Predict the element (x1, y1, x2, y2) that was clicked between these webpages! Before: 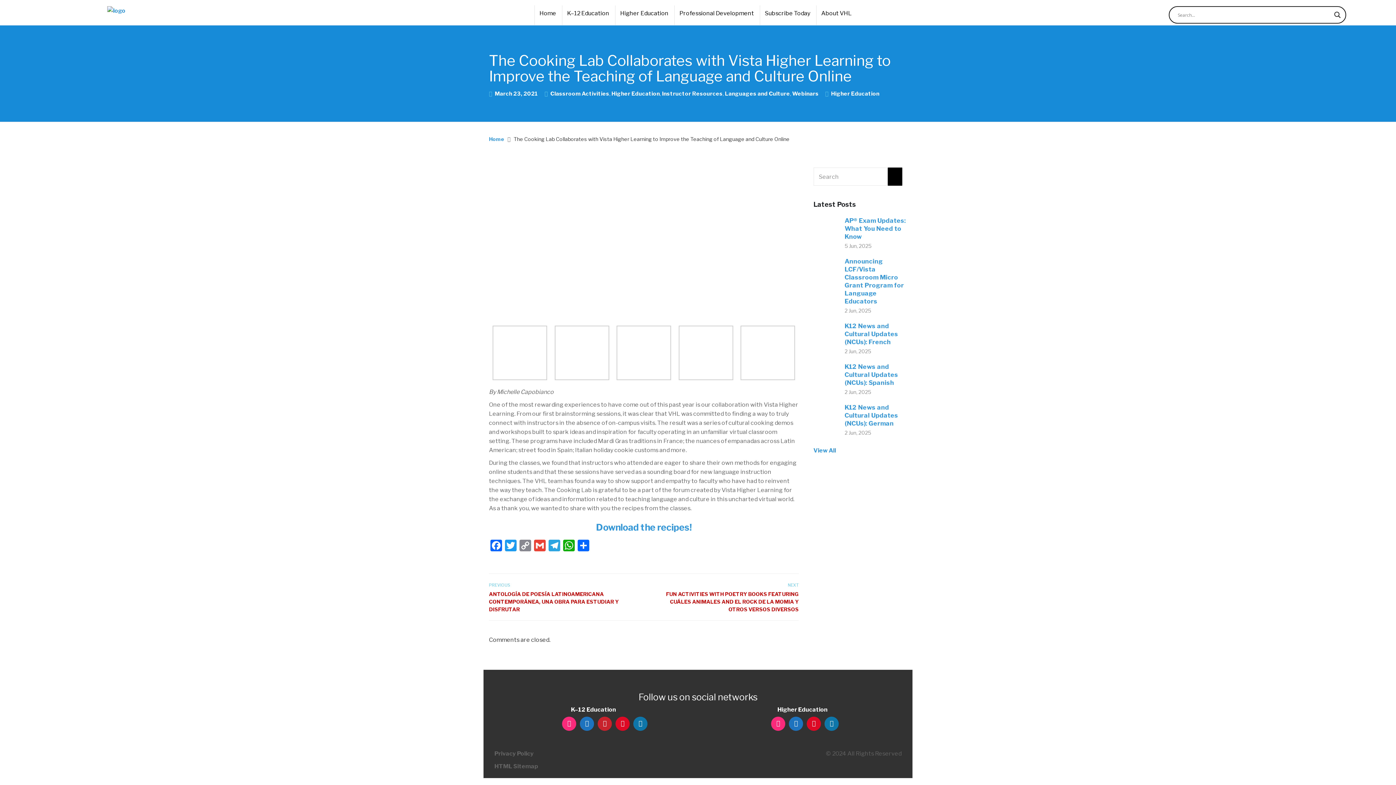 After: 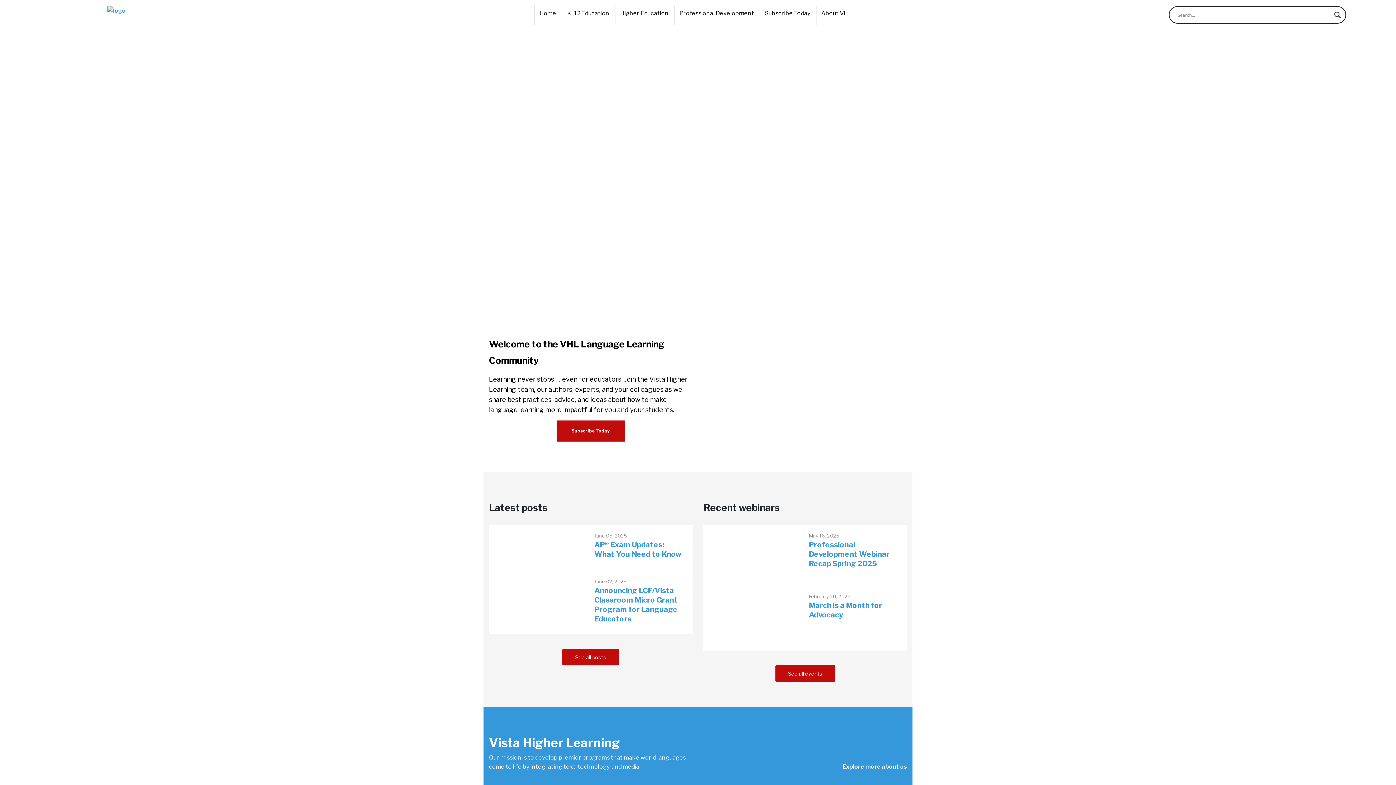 Action: label: Home bbox: (489, 136, 504, 142)